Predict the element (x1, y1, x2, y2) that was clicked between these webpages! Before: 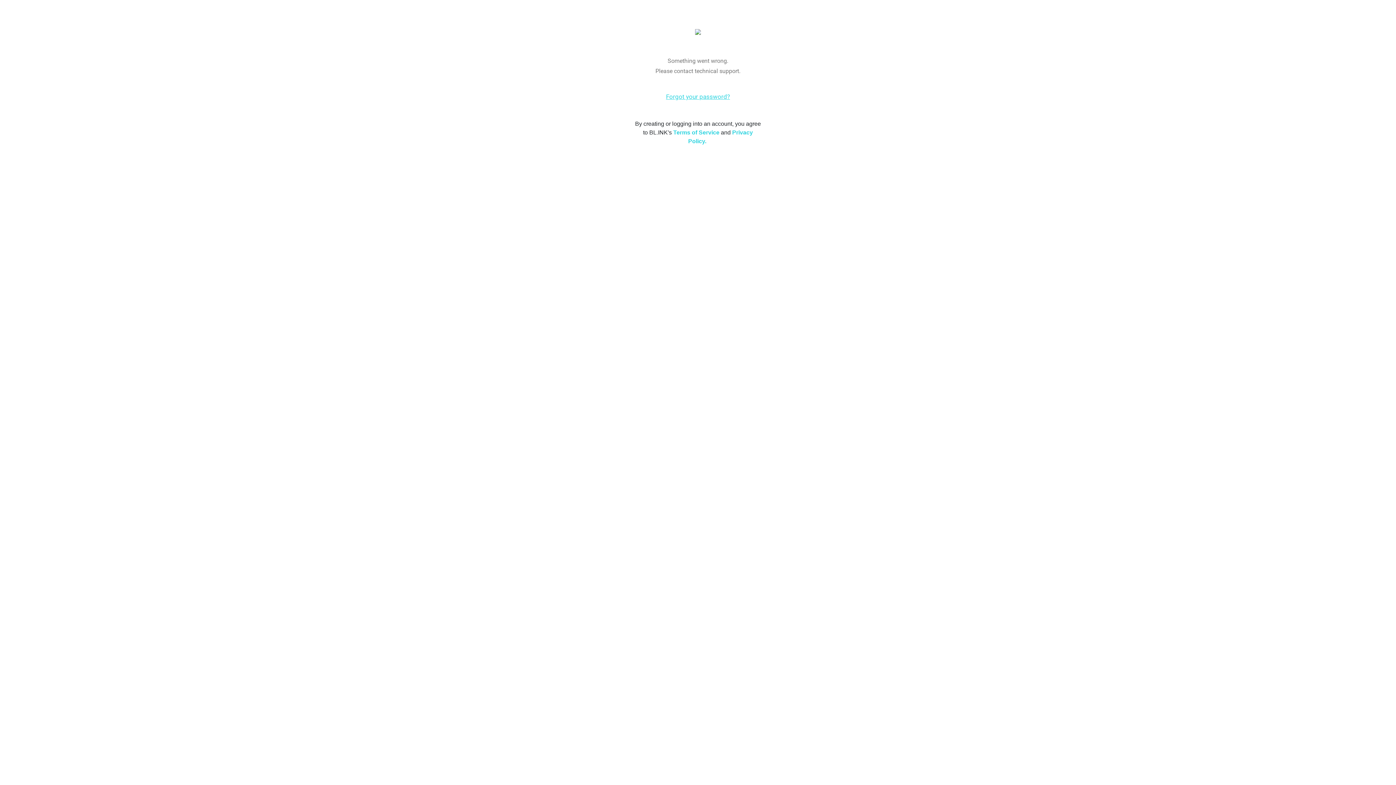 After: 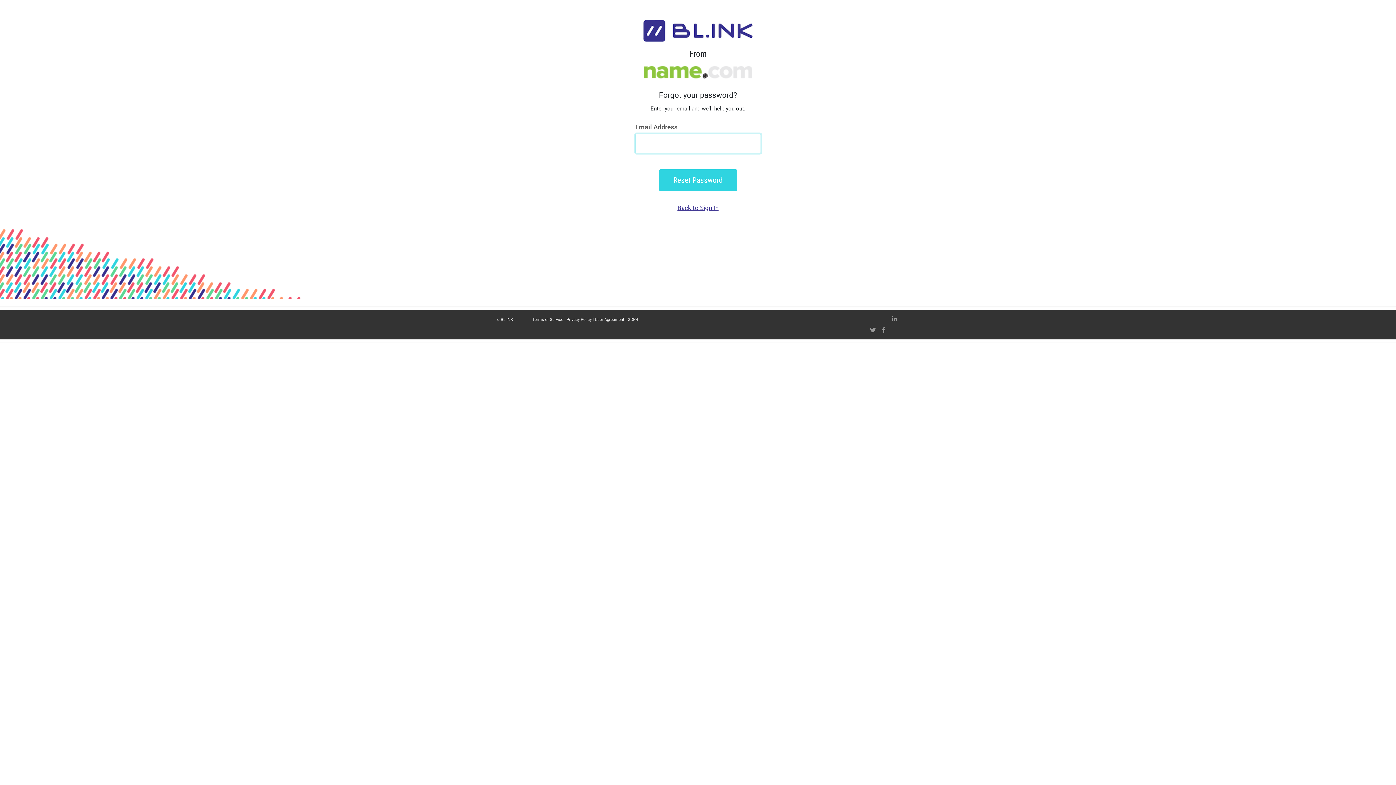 Action: label: Forgot your password? bbox: (666, 93, 730, 100)